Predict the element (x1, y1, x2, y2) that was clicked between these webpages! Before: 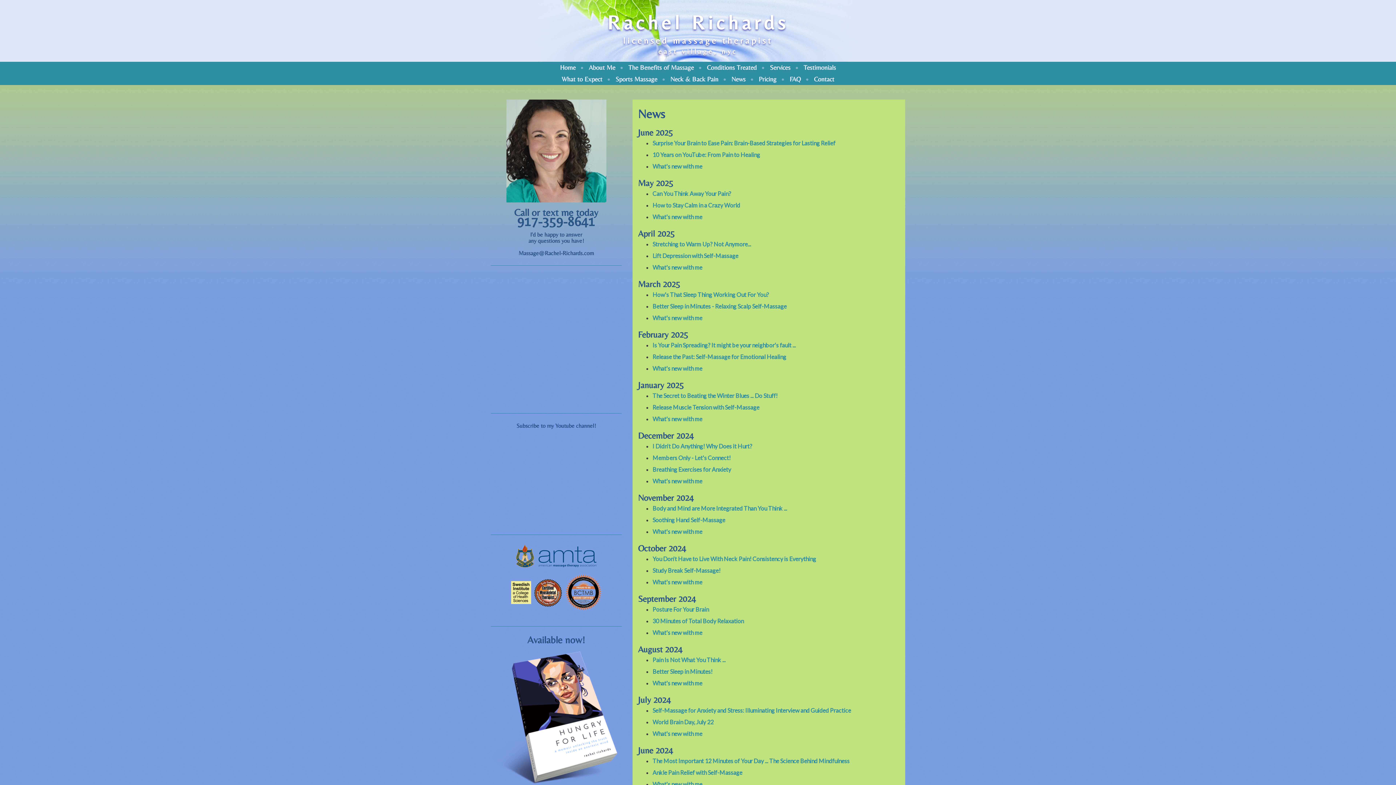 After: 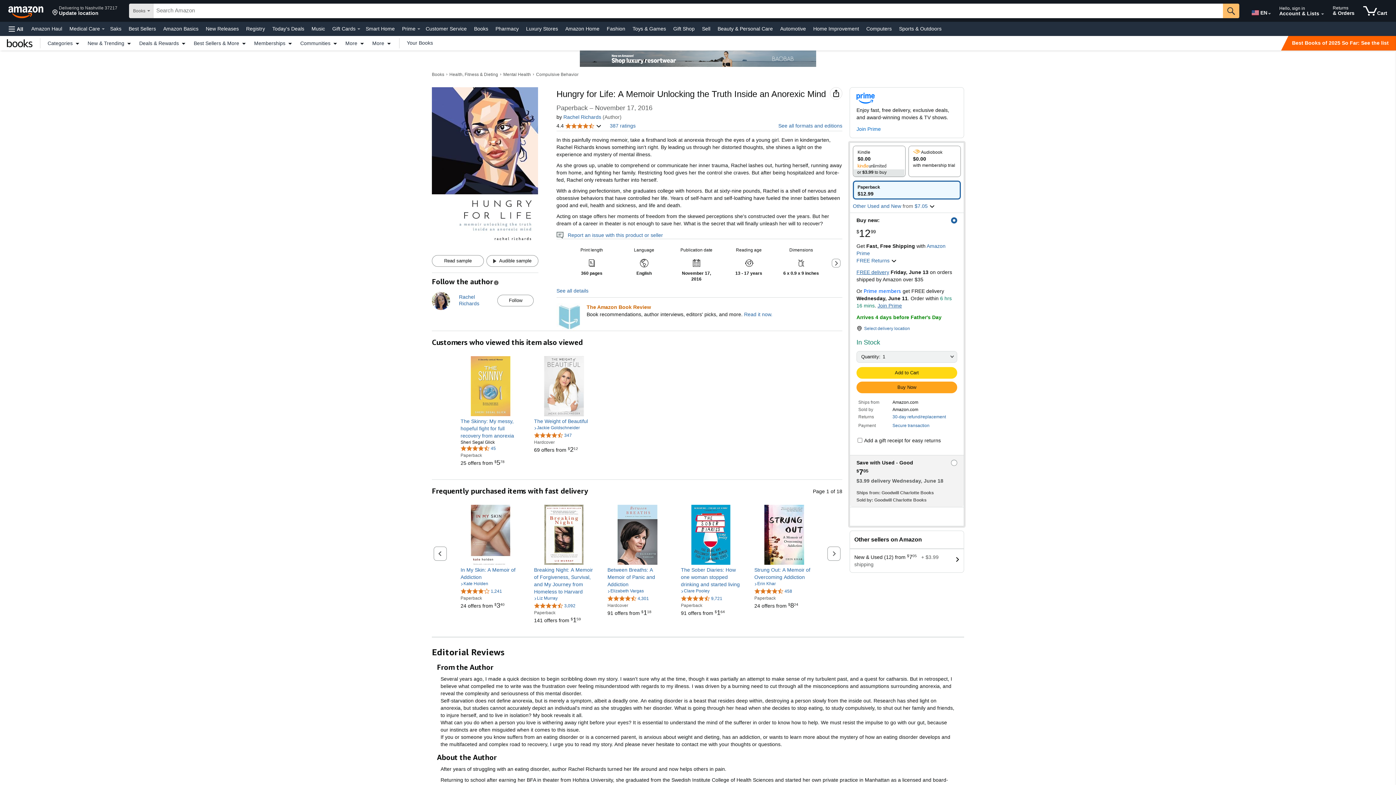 Action: bbox: (490, 644, 621, 787)